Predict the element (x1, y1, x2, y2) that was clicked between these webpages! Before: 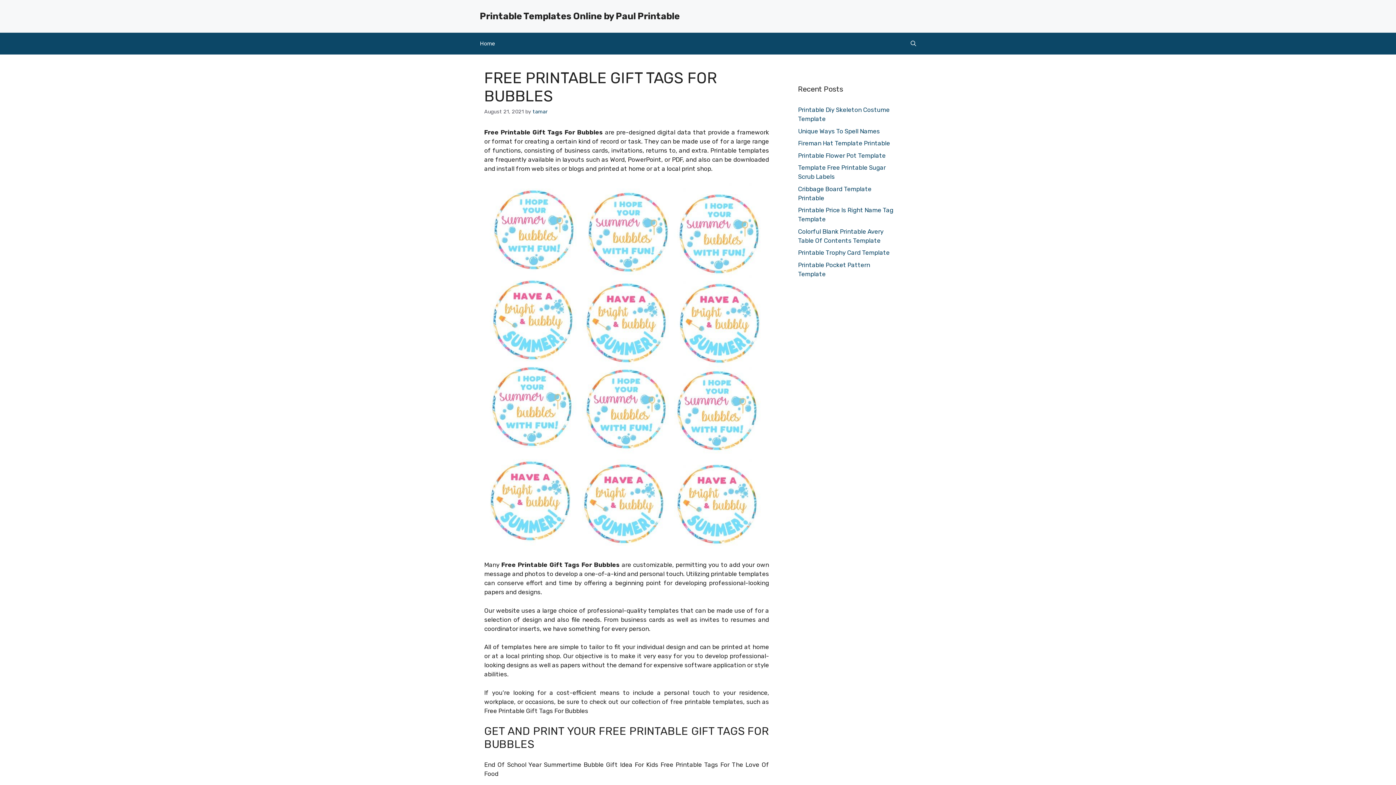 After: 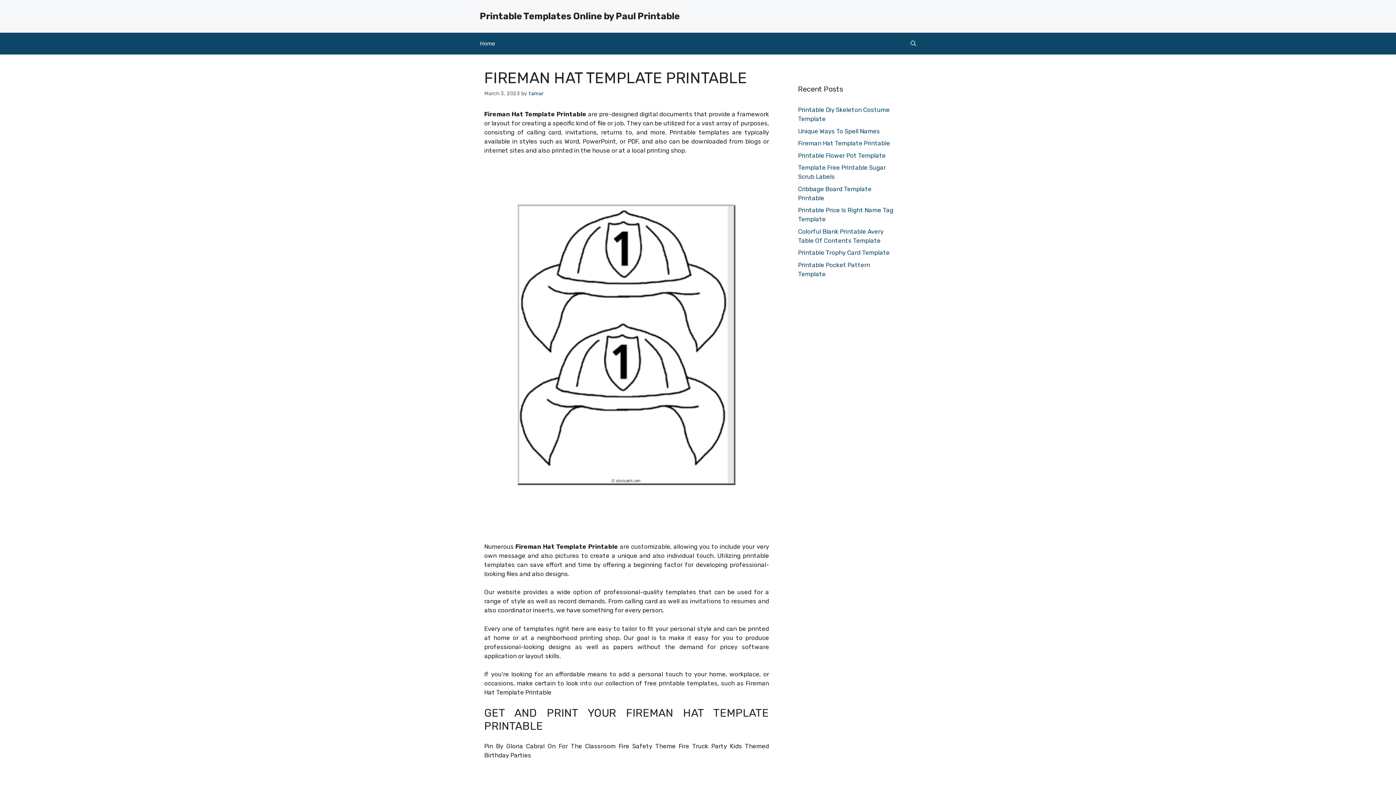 Action: label: Fireman Hat Template Printable bbox: (798, 139, 890, 146)